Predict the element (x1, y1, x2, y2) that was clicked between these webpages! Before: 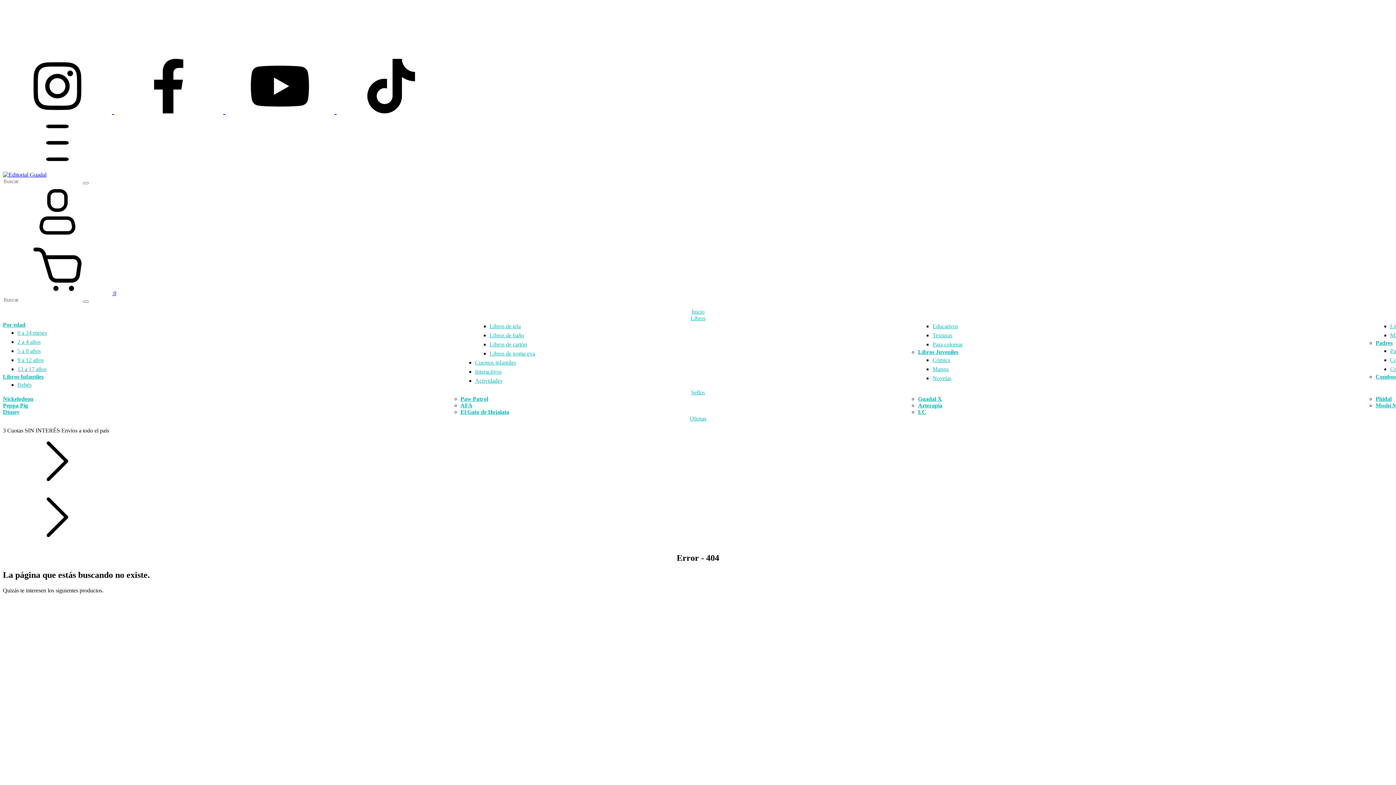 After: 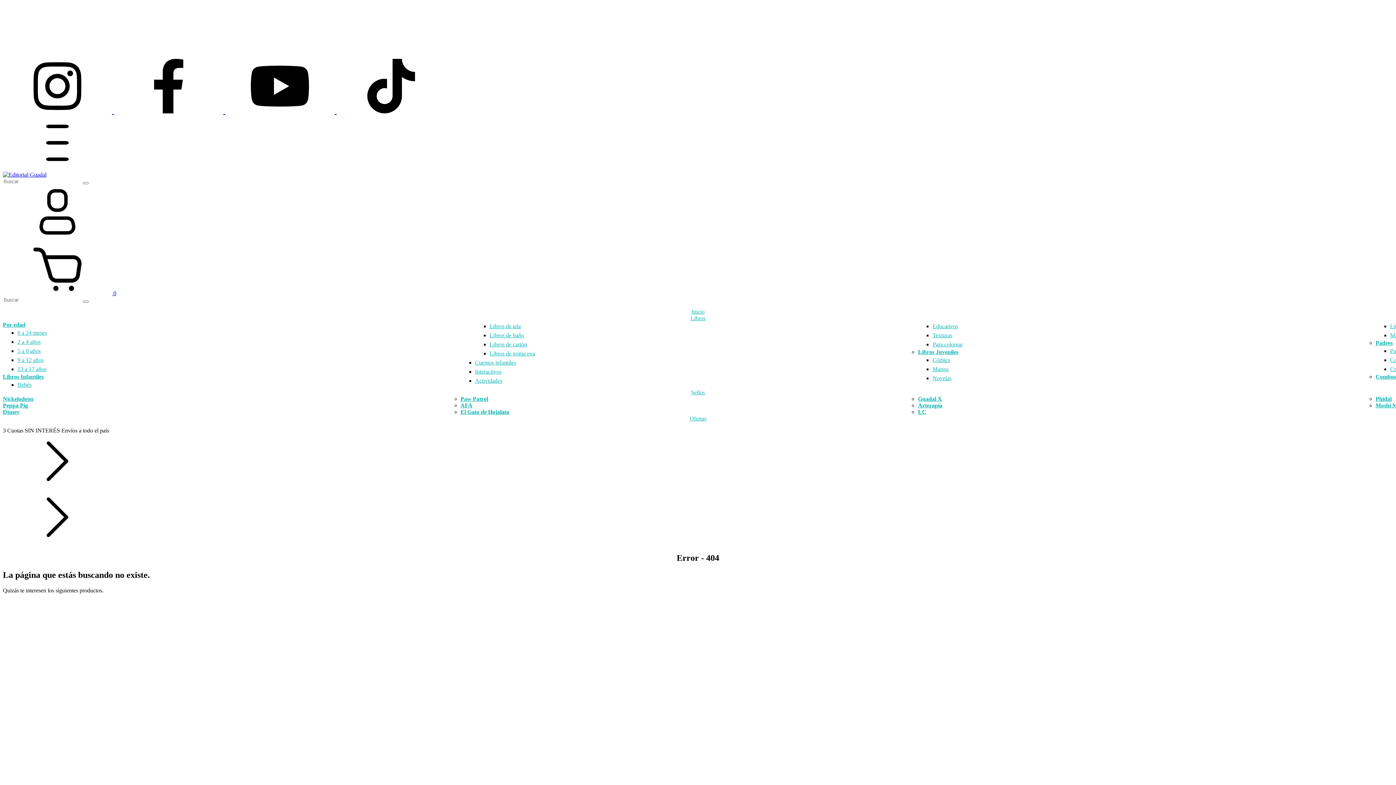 Action: label: youtube Editorial Guadal bbox: (225, 105, 336, 115)